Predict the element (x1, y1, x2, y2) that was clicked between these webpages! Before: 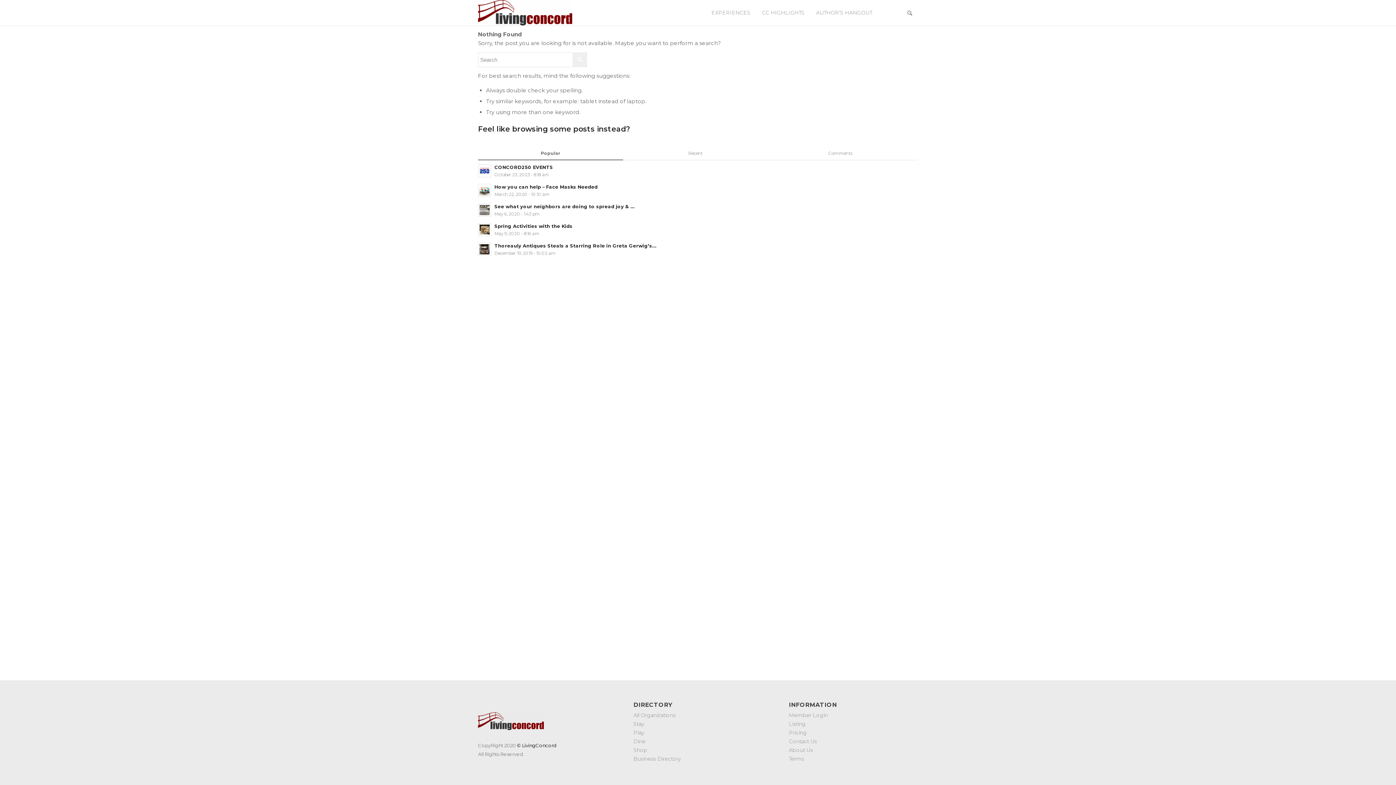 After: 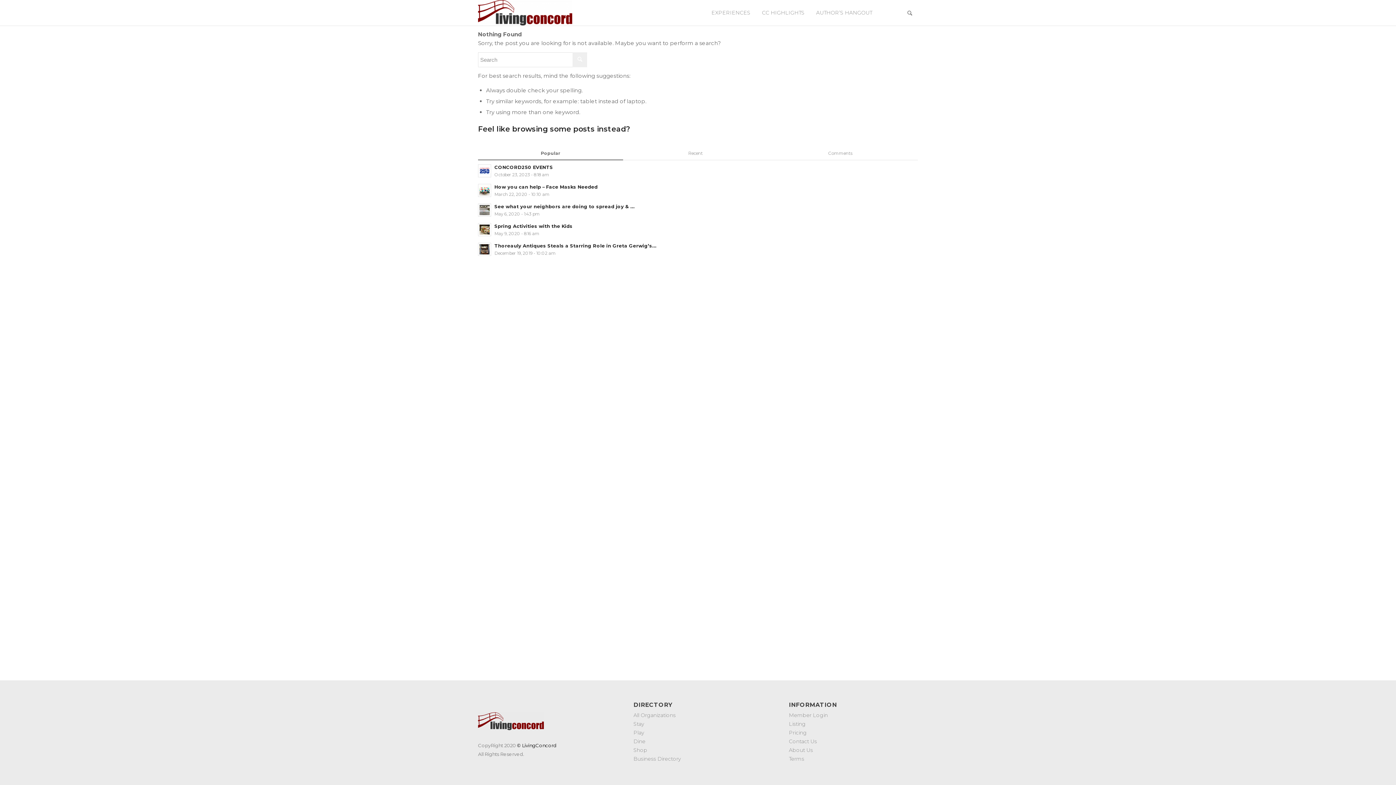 Action: bbox: (633, 711, 762, 720) label: All Organizations